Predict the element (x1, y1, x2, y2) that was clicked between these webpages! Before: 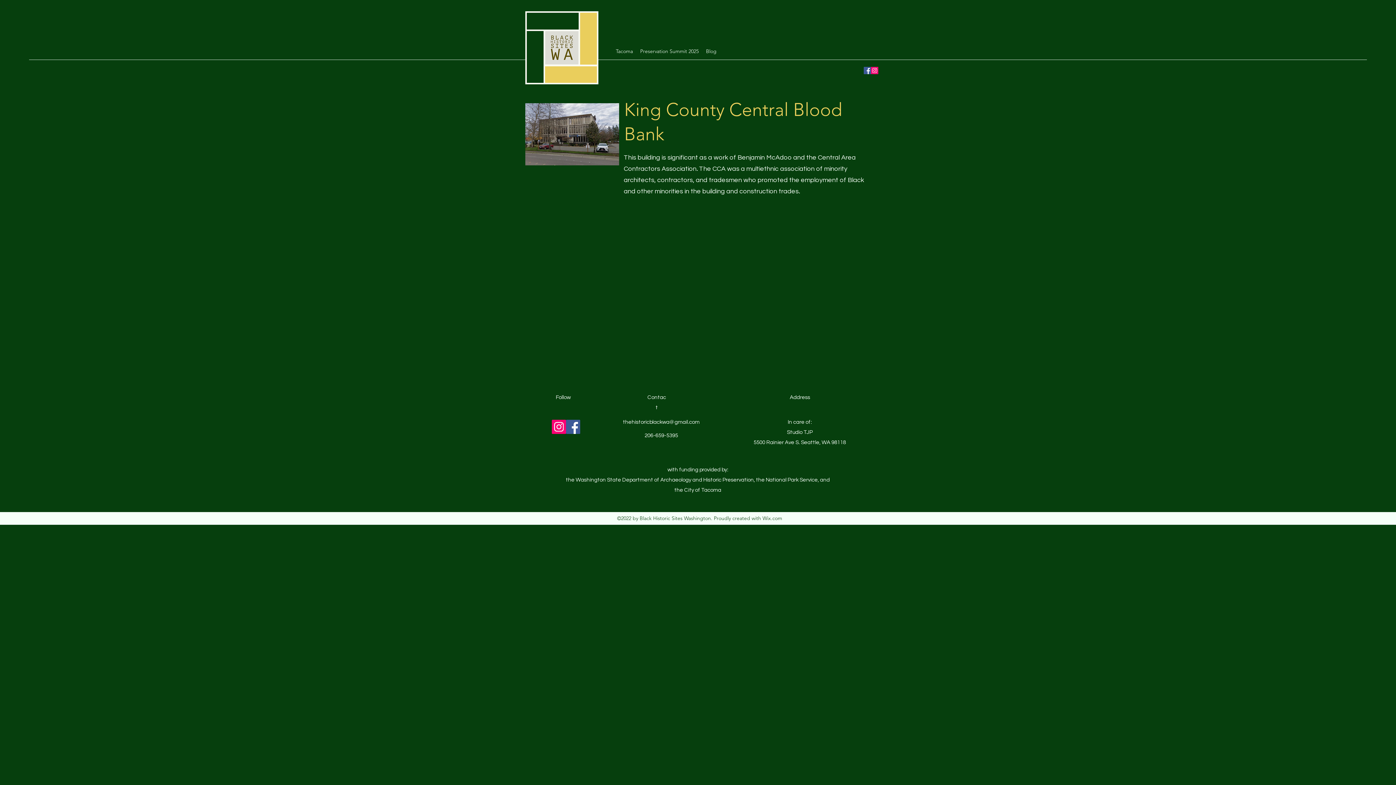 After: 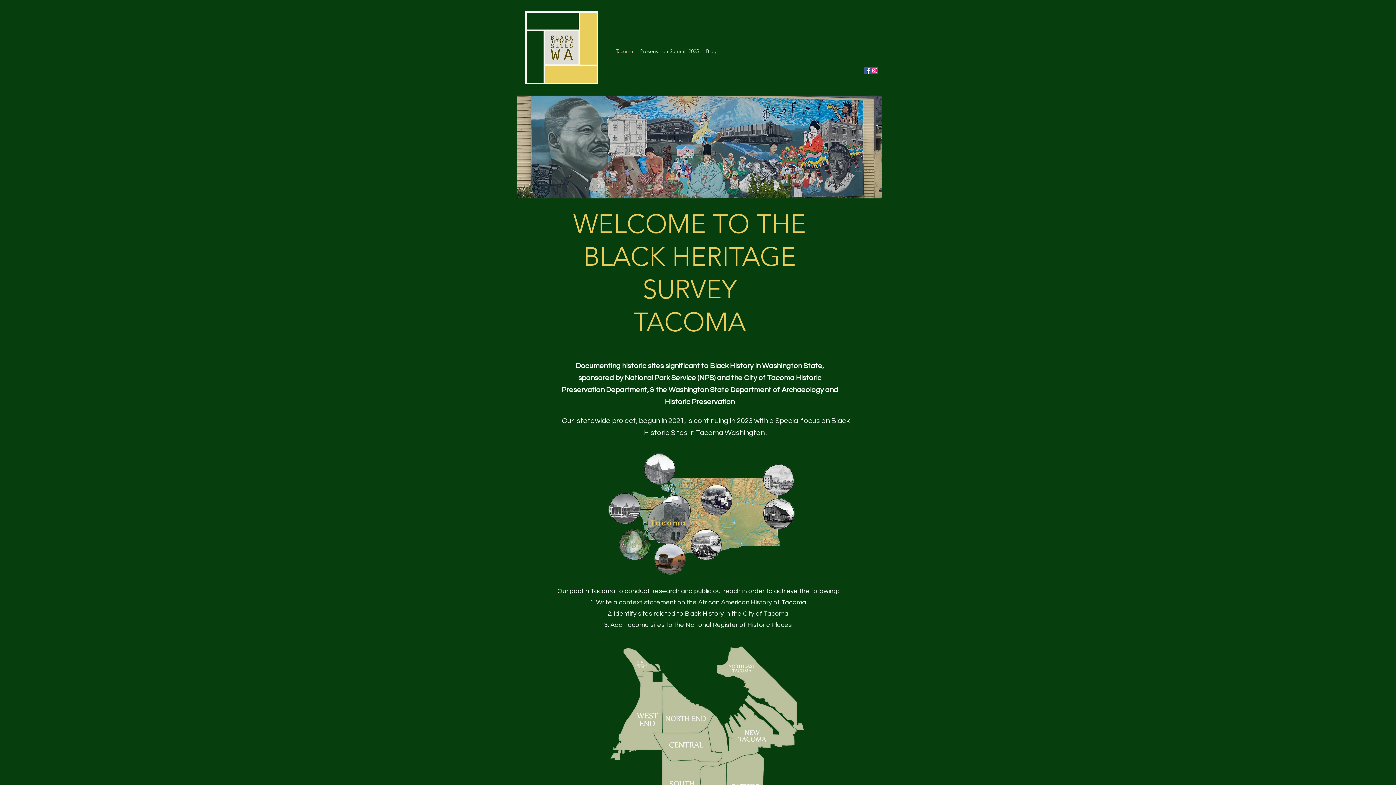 Action: bbox: (612, 45, 636, 56) label: Tacoma